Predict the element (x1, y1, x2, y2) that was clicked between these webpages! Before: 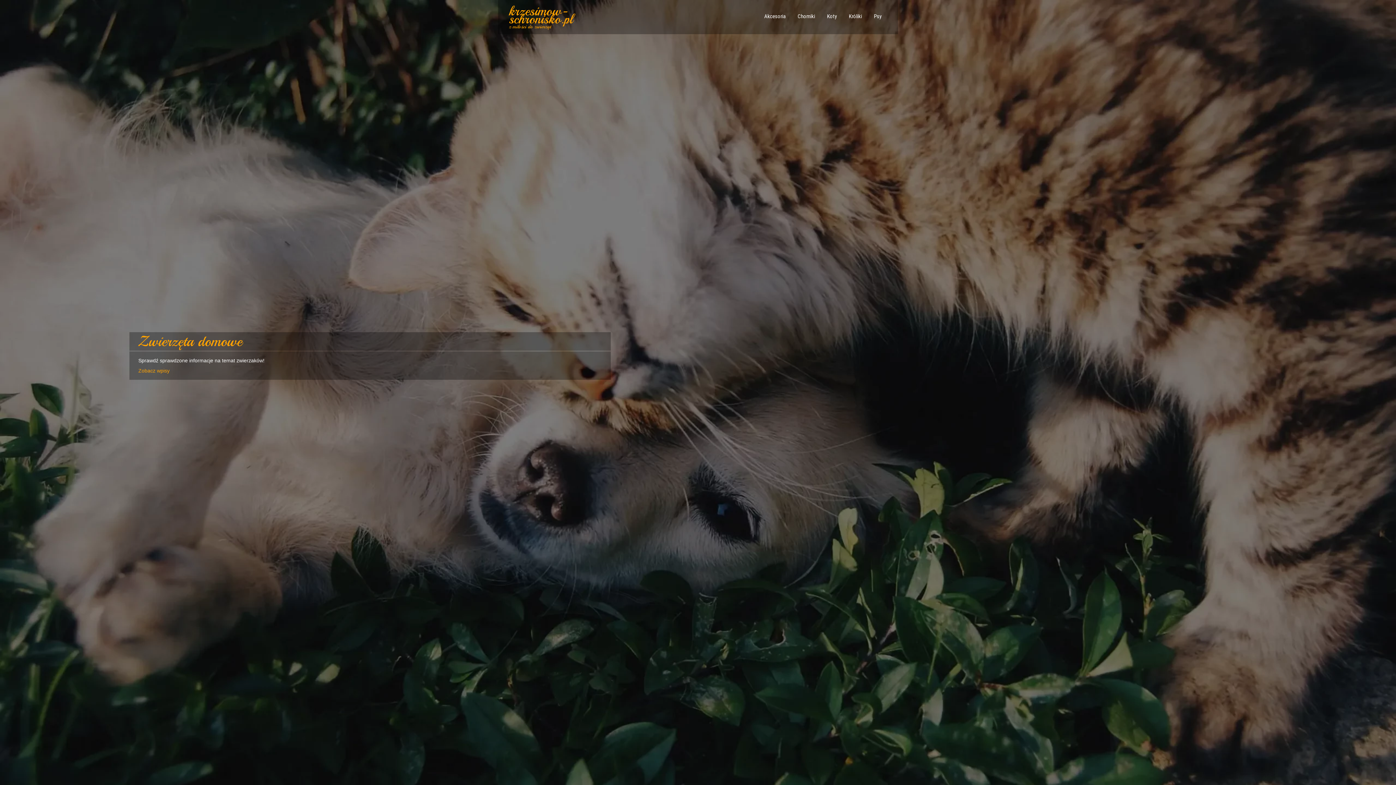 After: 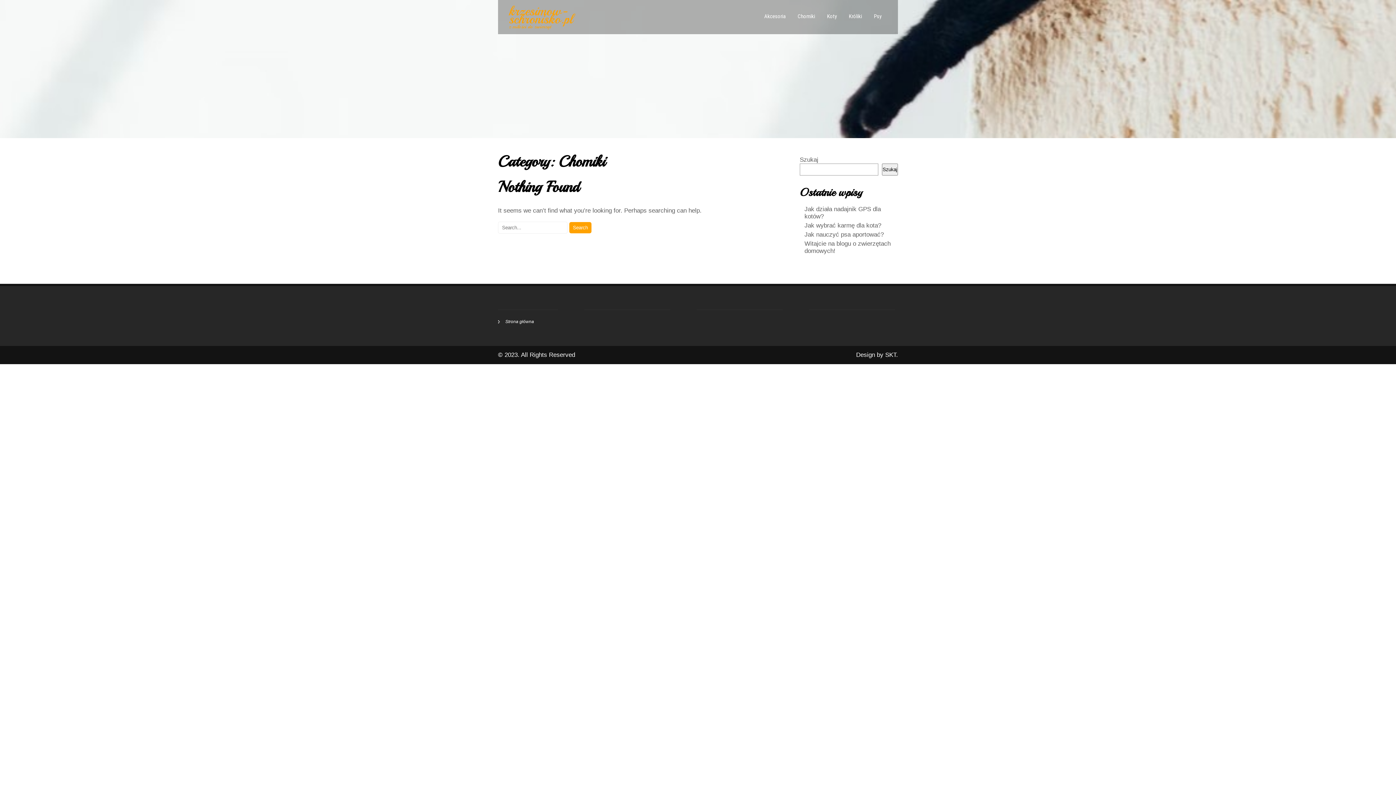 Action: label: Chomiki bbox: (792, 0, 820, 34)